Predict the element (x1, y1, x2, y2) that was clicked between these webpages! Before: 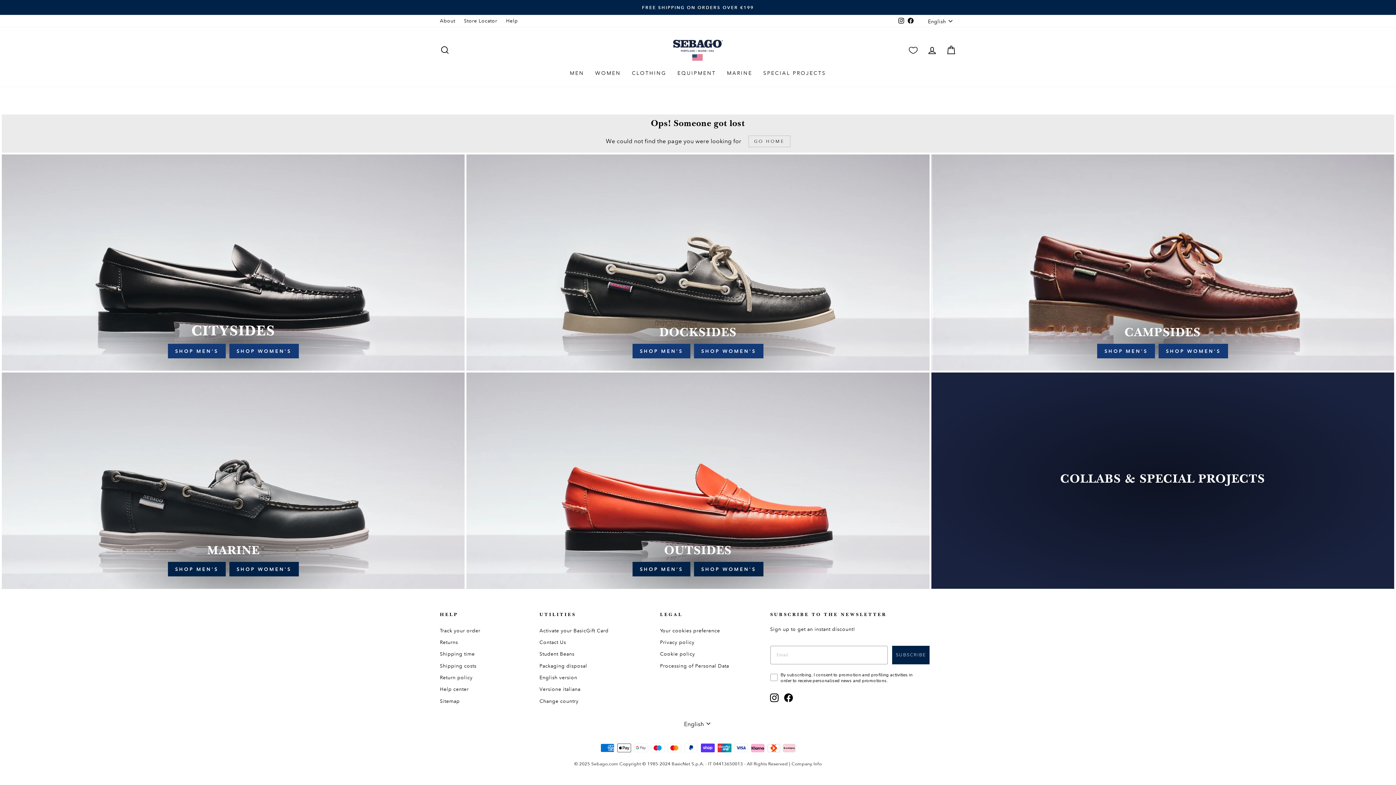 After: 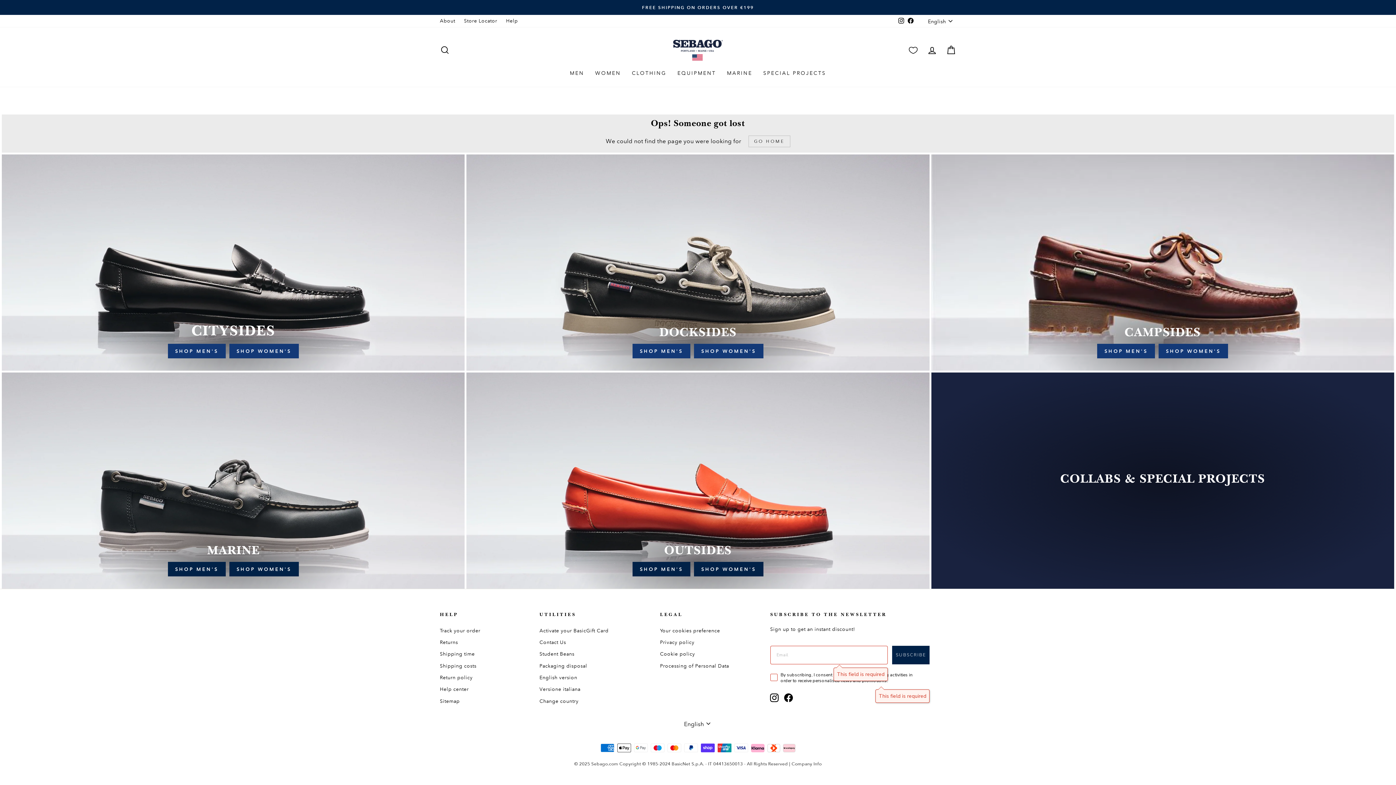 Action: bbox: (892, 646, 929, 664) label: SUBSCRIBE